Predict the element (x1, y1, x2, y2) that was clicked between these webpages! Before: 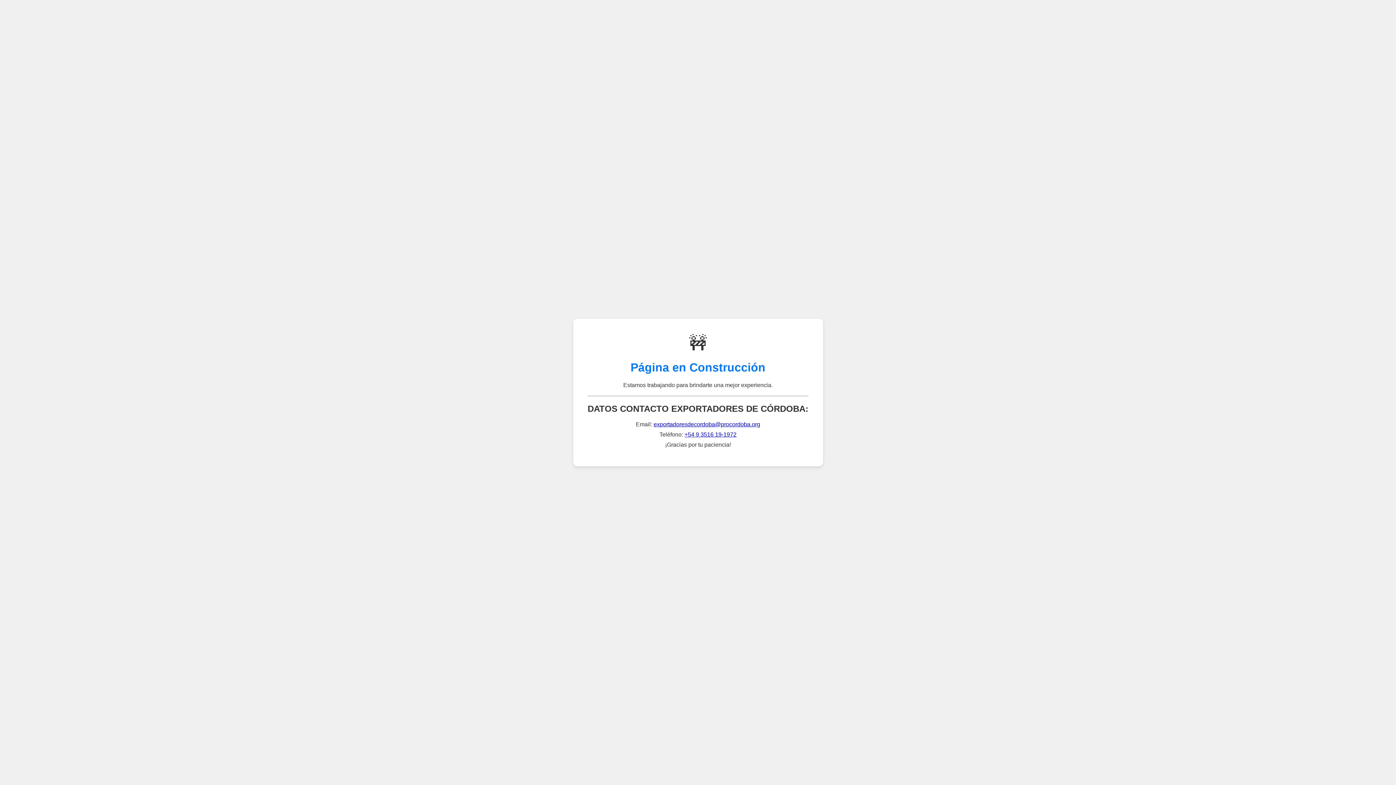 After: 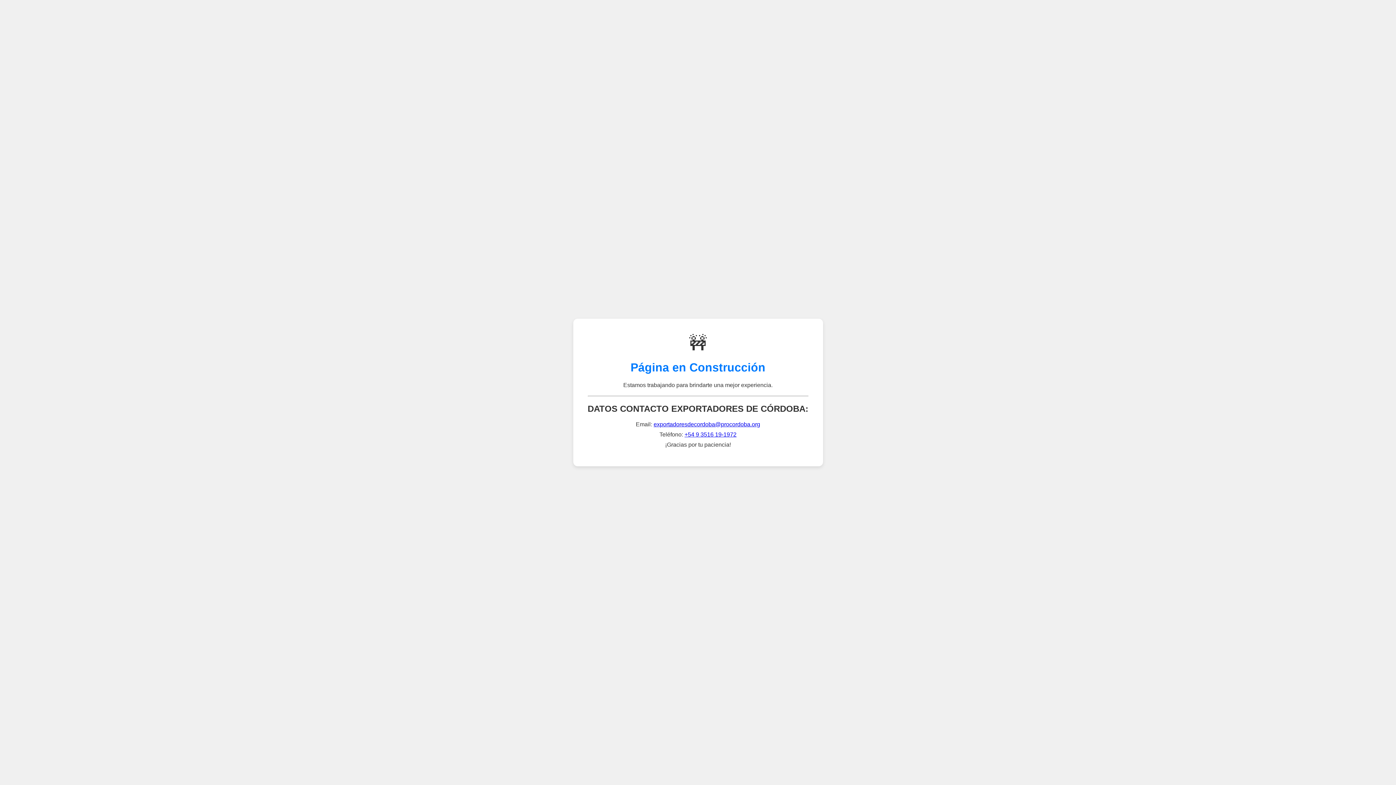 Action: bbox: (684, 431, 736, 437) label: +54 9 3516 19-1972